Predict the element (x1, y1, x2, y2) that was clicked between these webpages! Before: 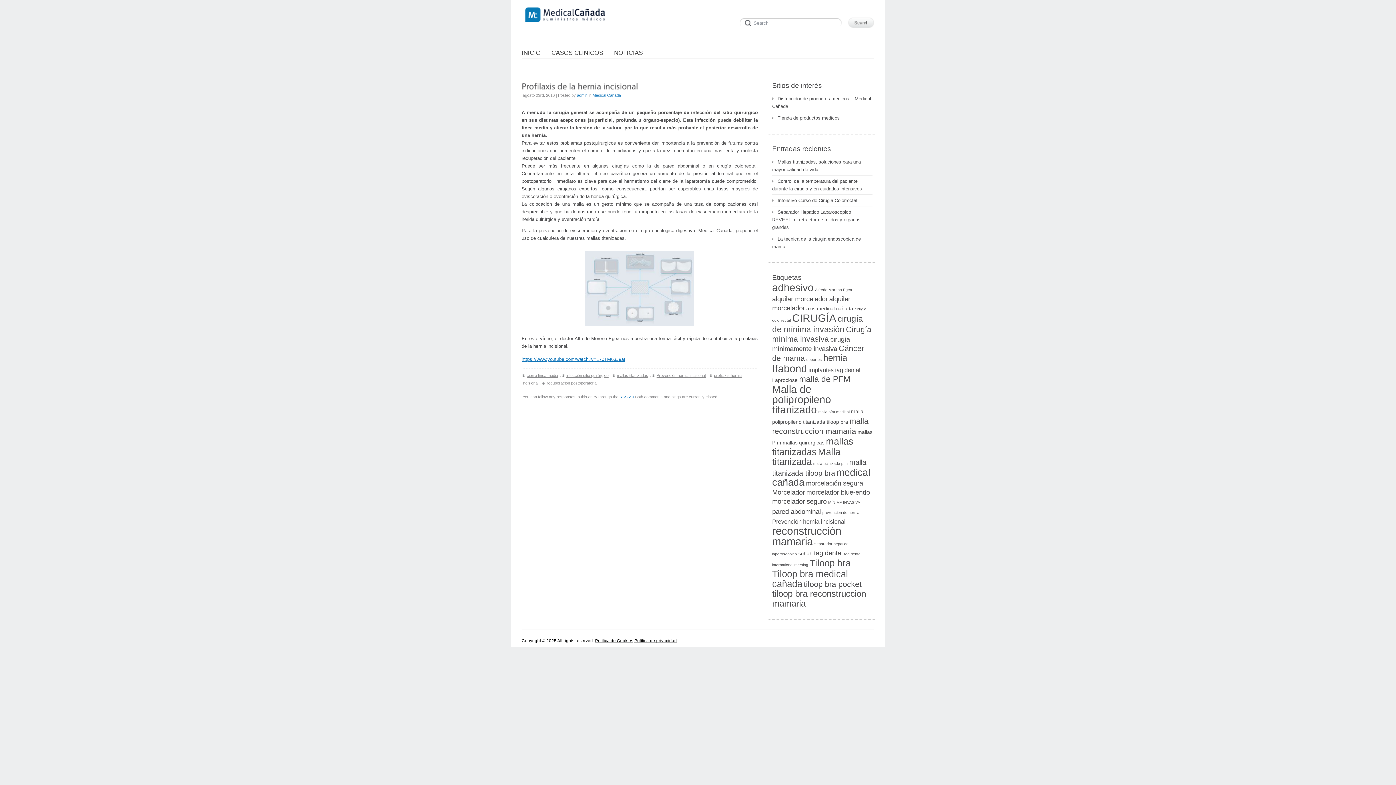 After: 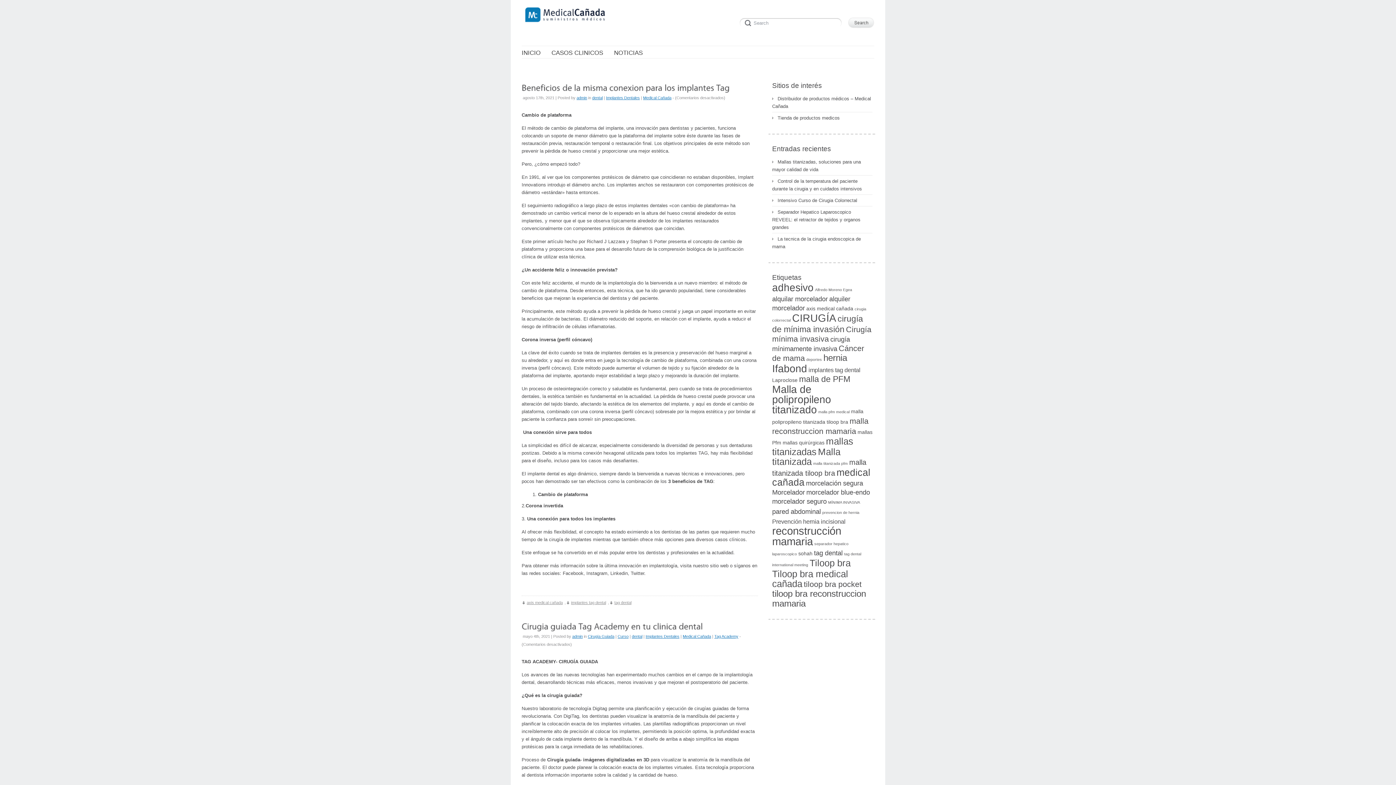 Action: bbox: (814, 549, 842, 557) label: tag dental (6 elementos)